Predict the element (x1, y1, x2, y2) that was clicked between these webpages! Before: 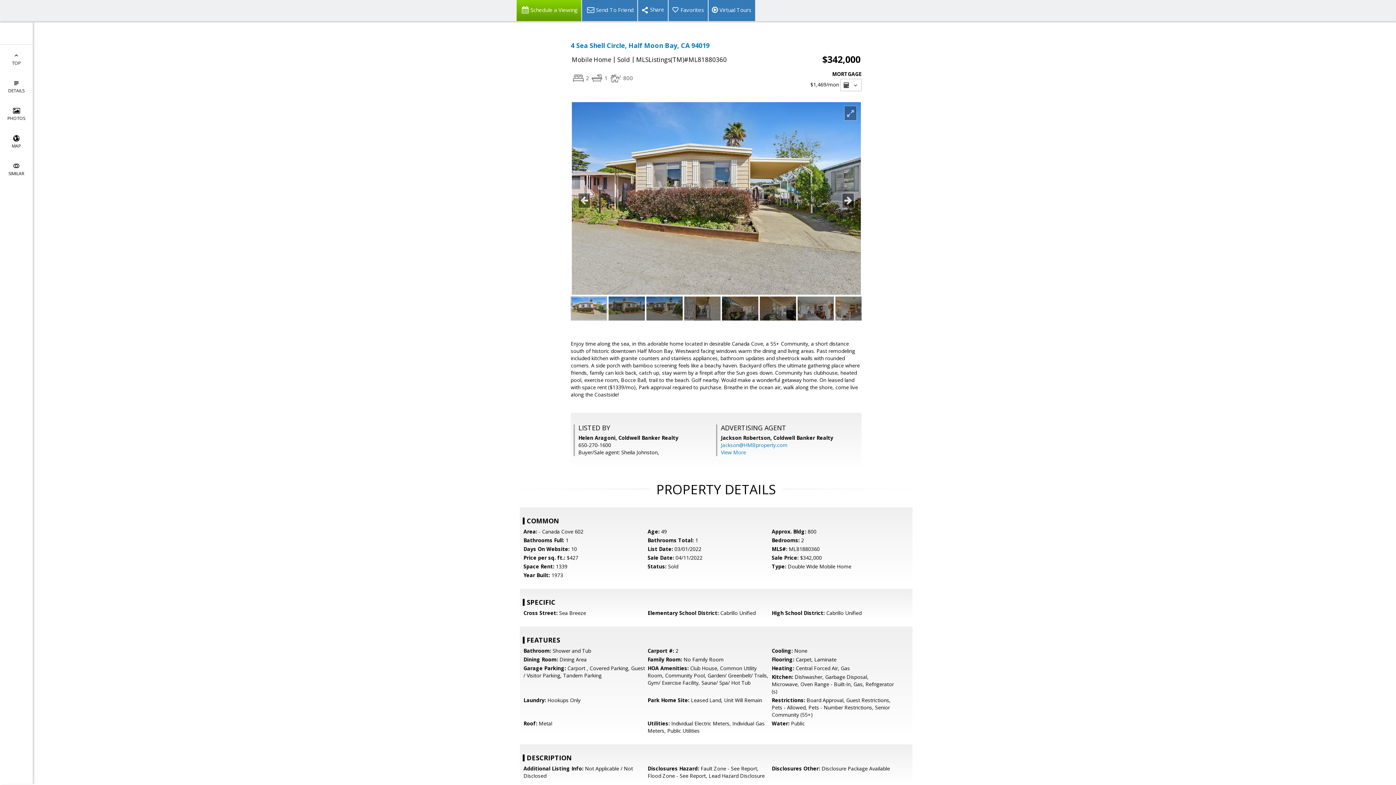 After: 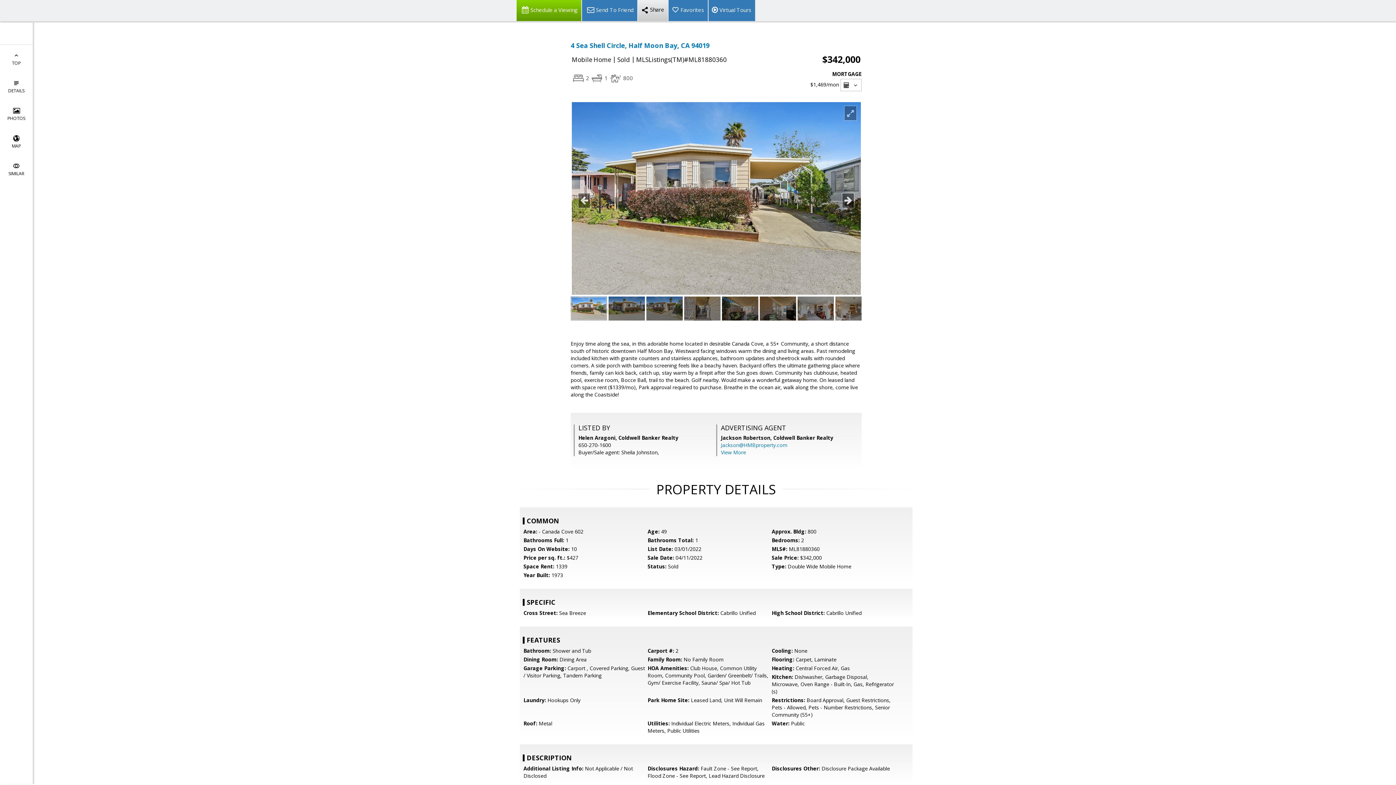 Action: bbox: (637, 0, 668, 21)